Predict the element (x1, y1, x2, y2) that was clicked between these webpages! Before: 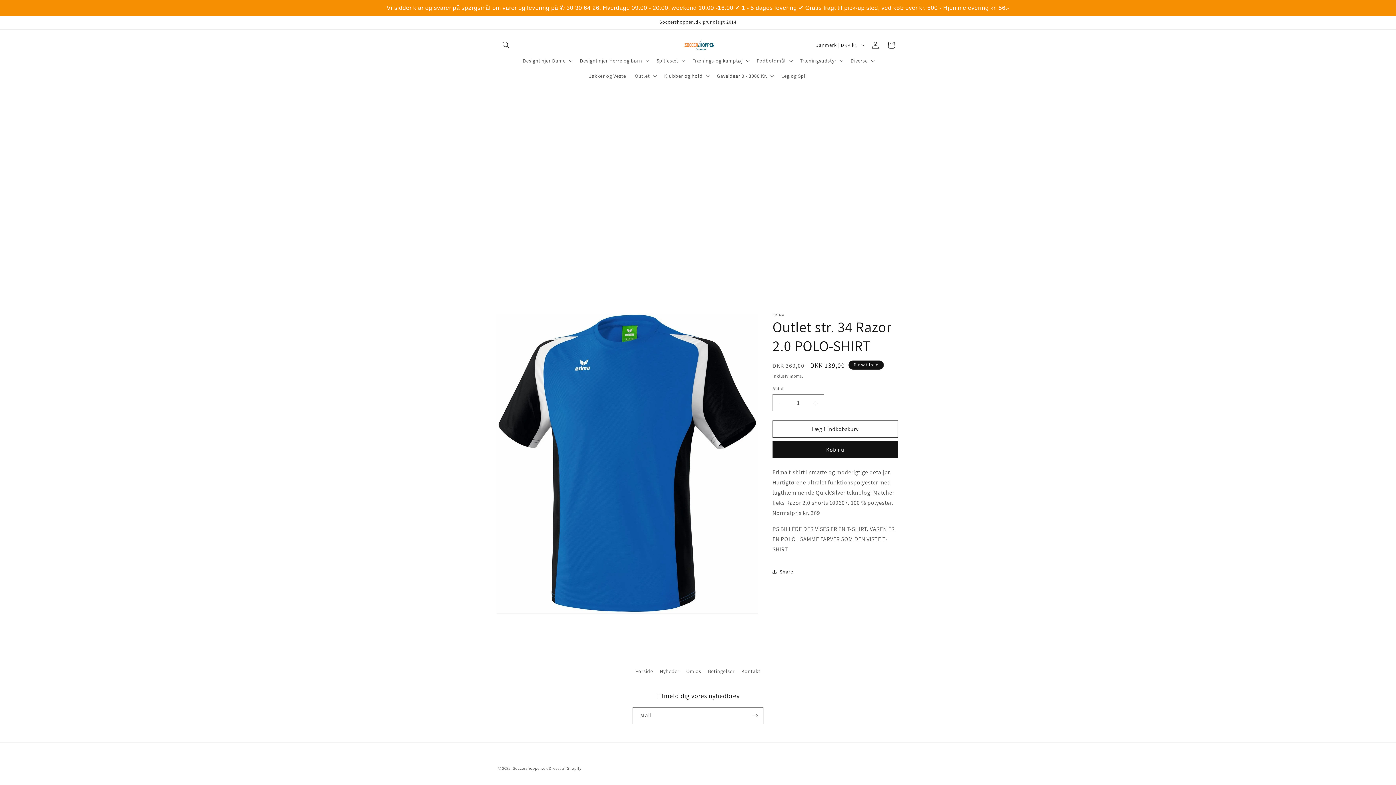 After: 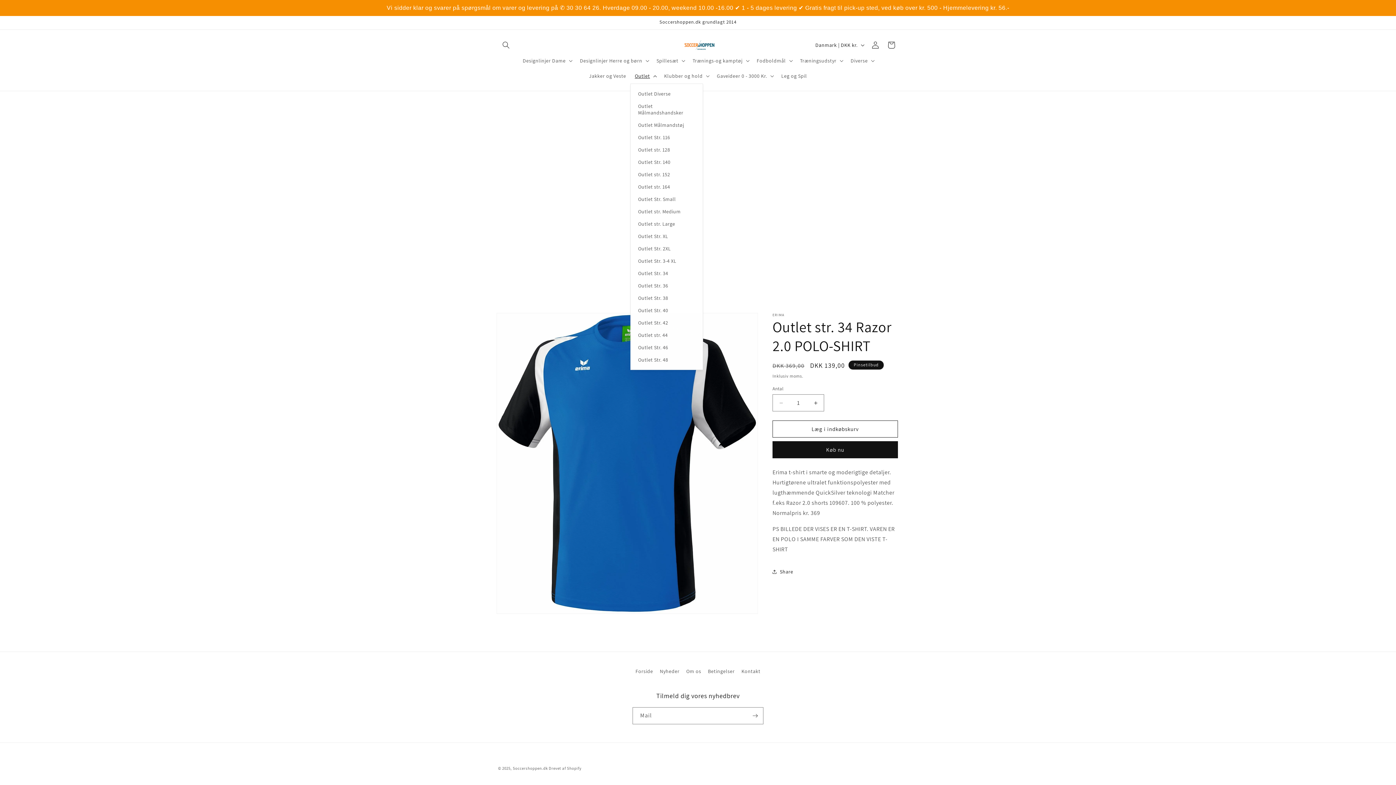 Action: bbox: (630, 68, 659, 83) label: Outlet